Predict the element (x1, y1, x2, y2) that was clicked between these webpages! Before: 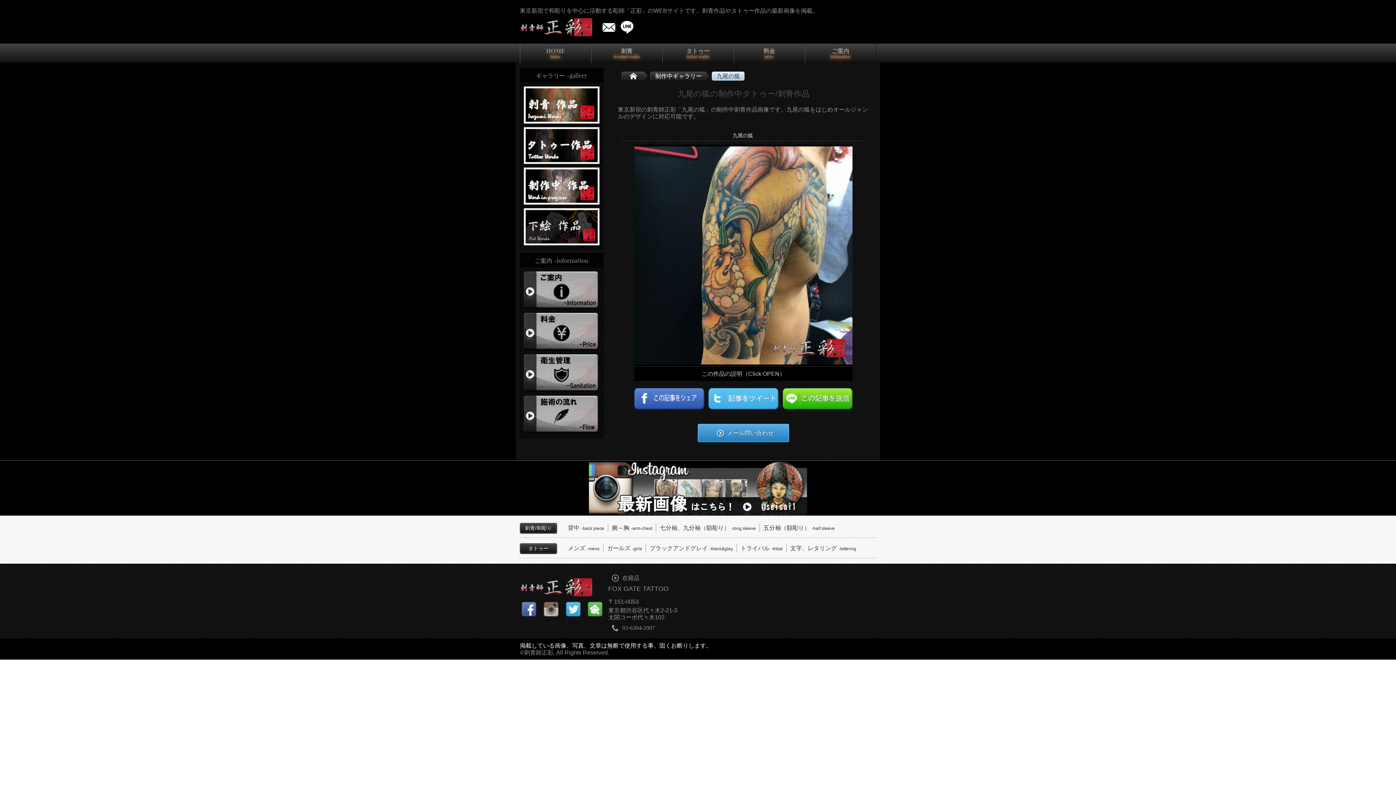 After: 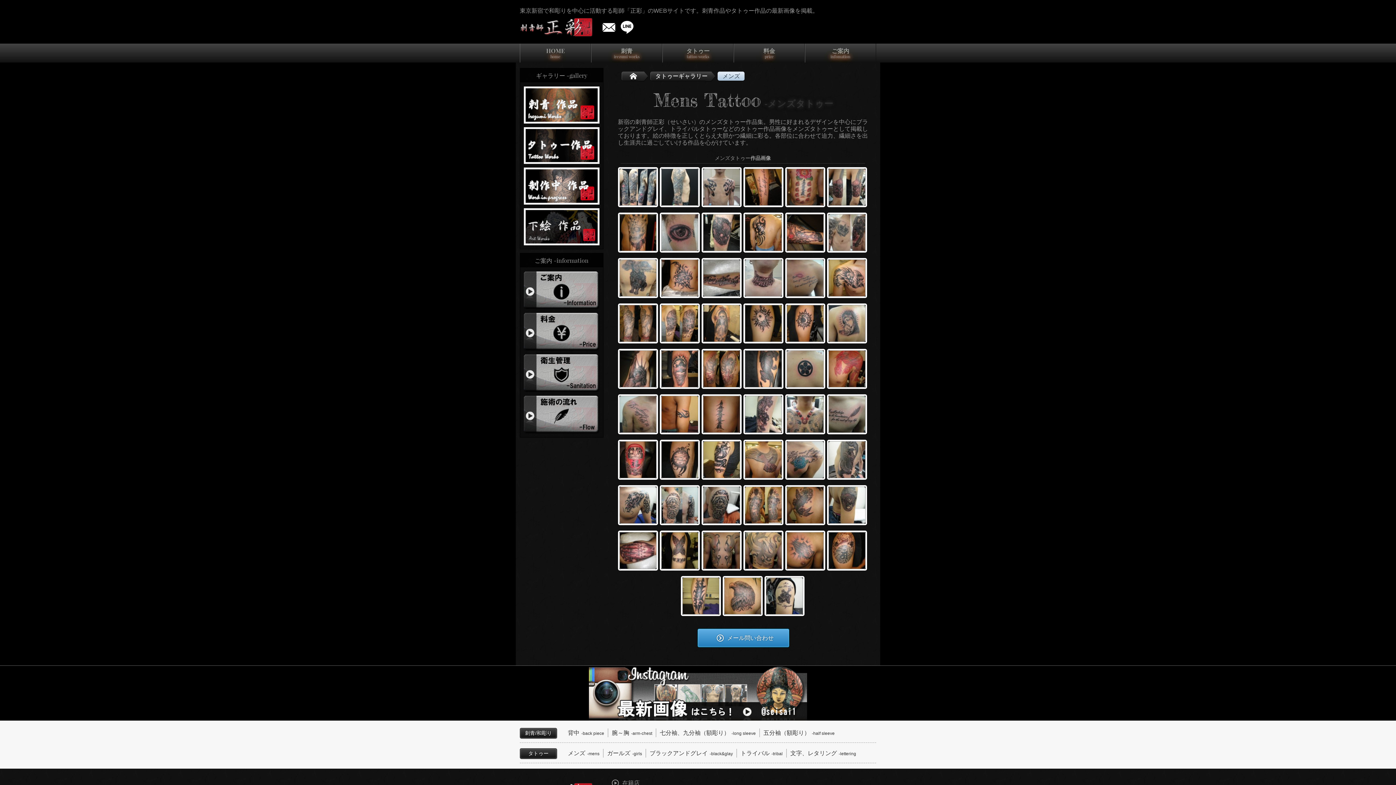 Action: bbox: (568, 545, 599, 551) label: メンズmens